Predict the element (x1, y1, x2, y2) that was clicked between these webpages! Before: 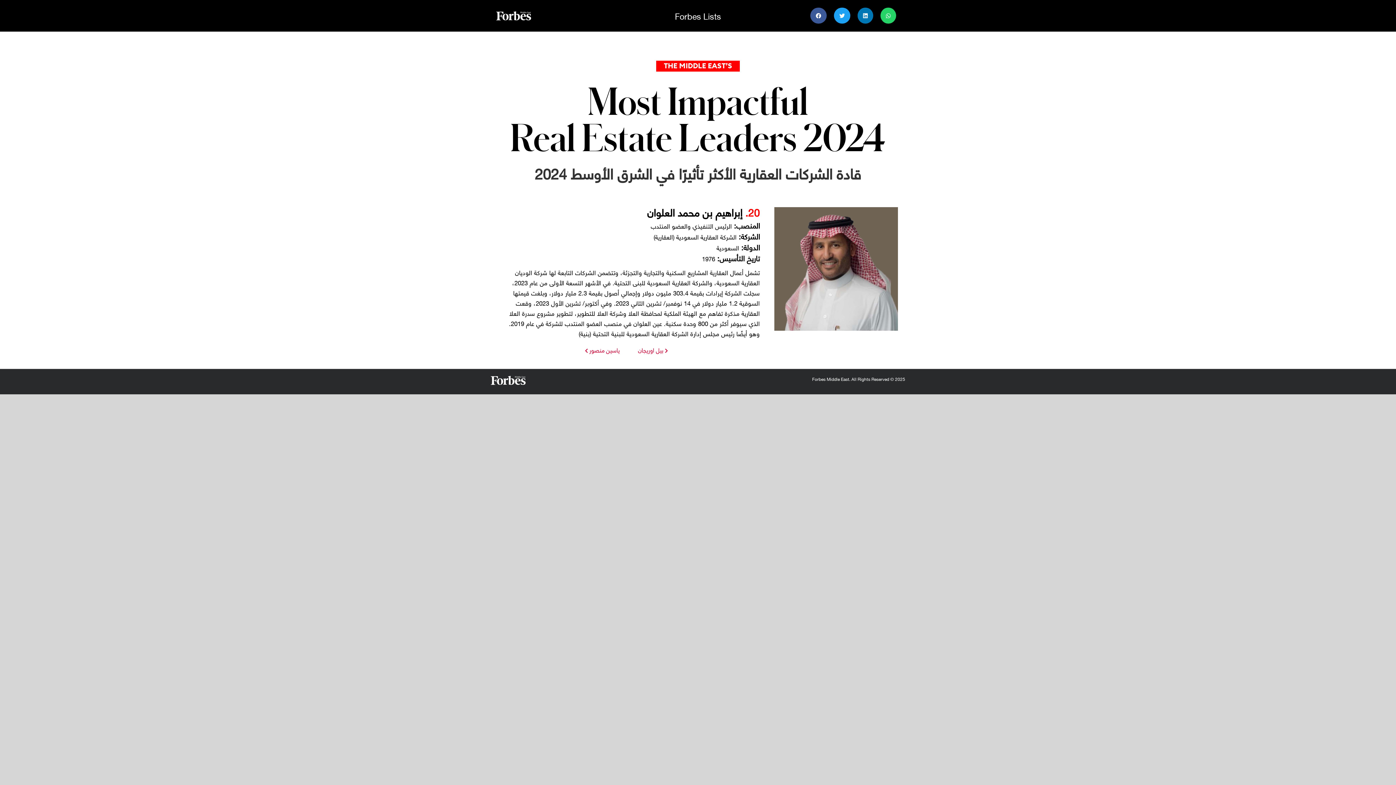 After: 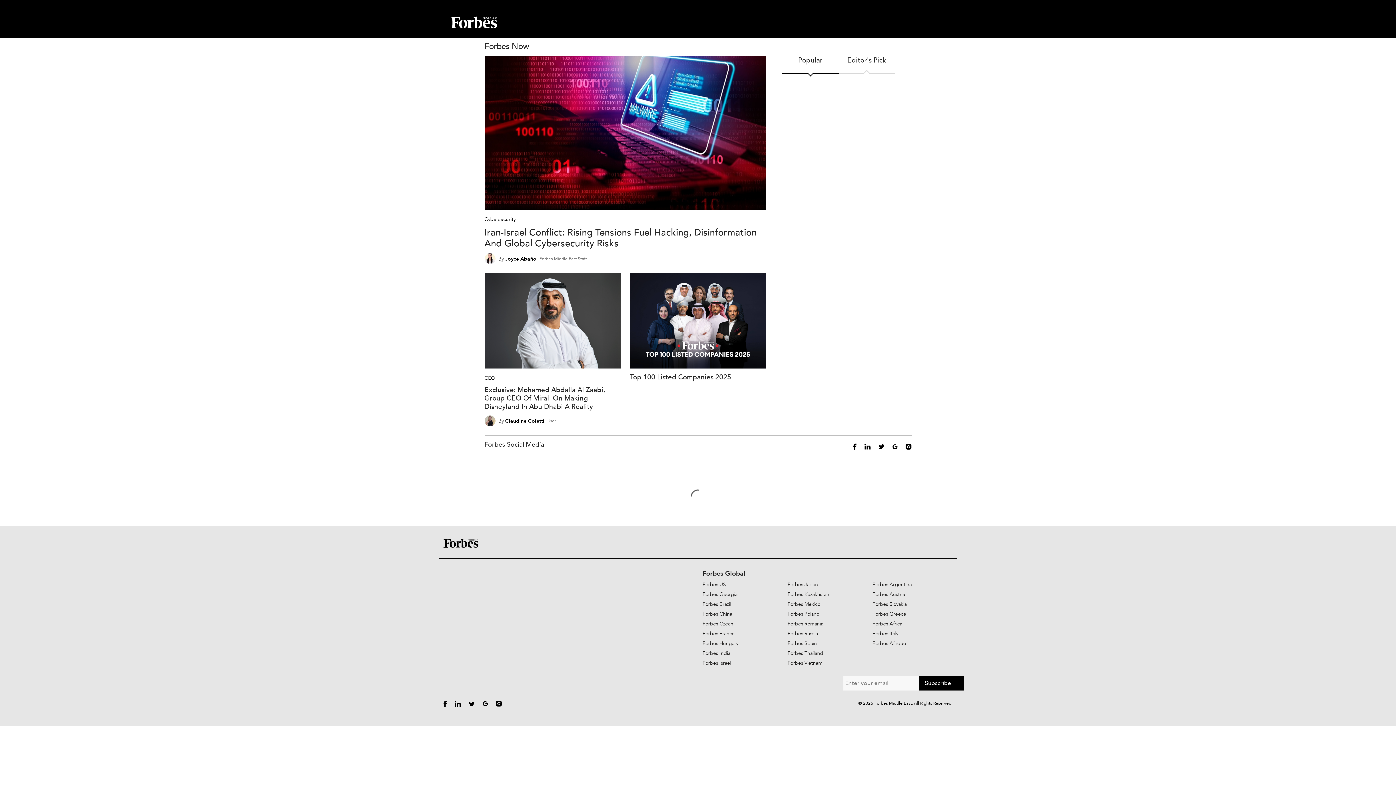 Action: bbox: (656, 374, 691, 383)